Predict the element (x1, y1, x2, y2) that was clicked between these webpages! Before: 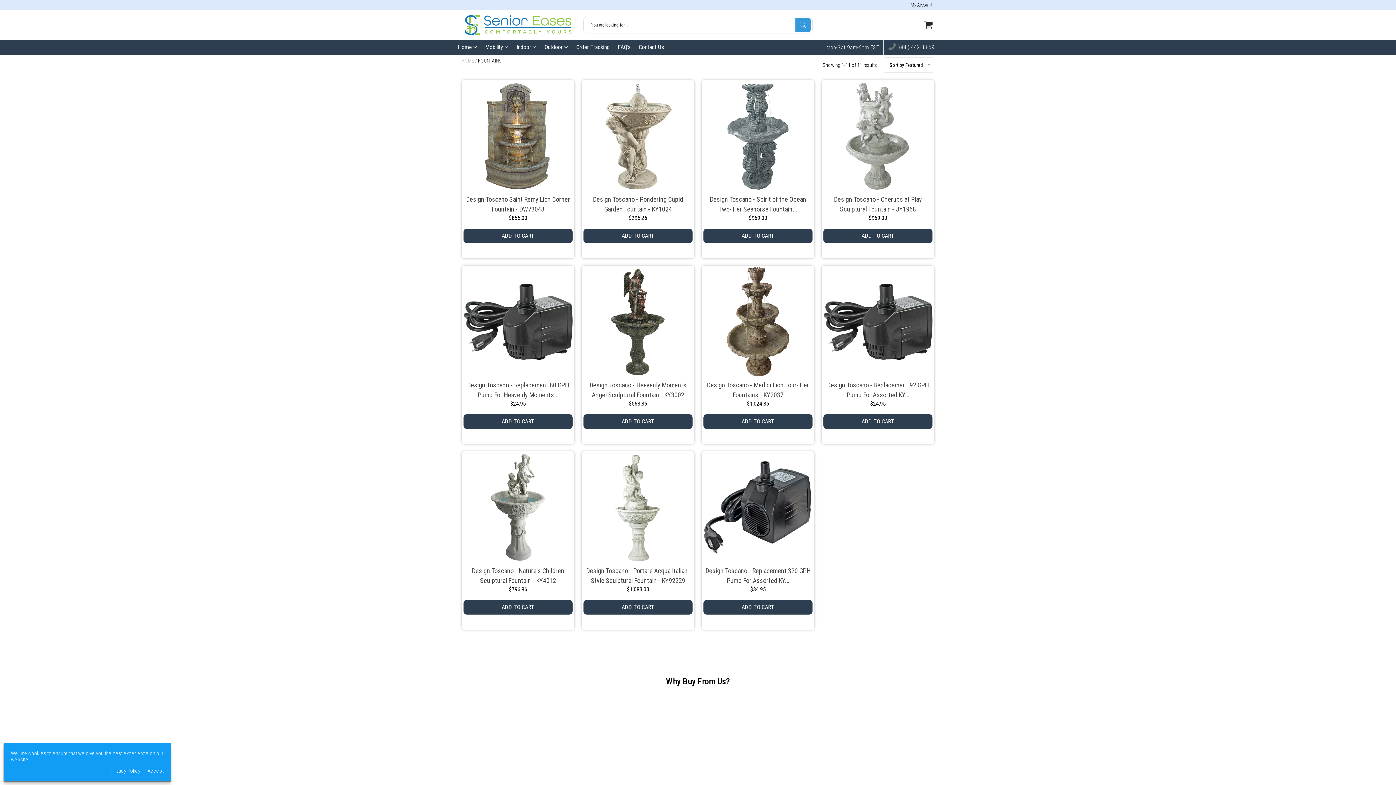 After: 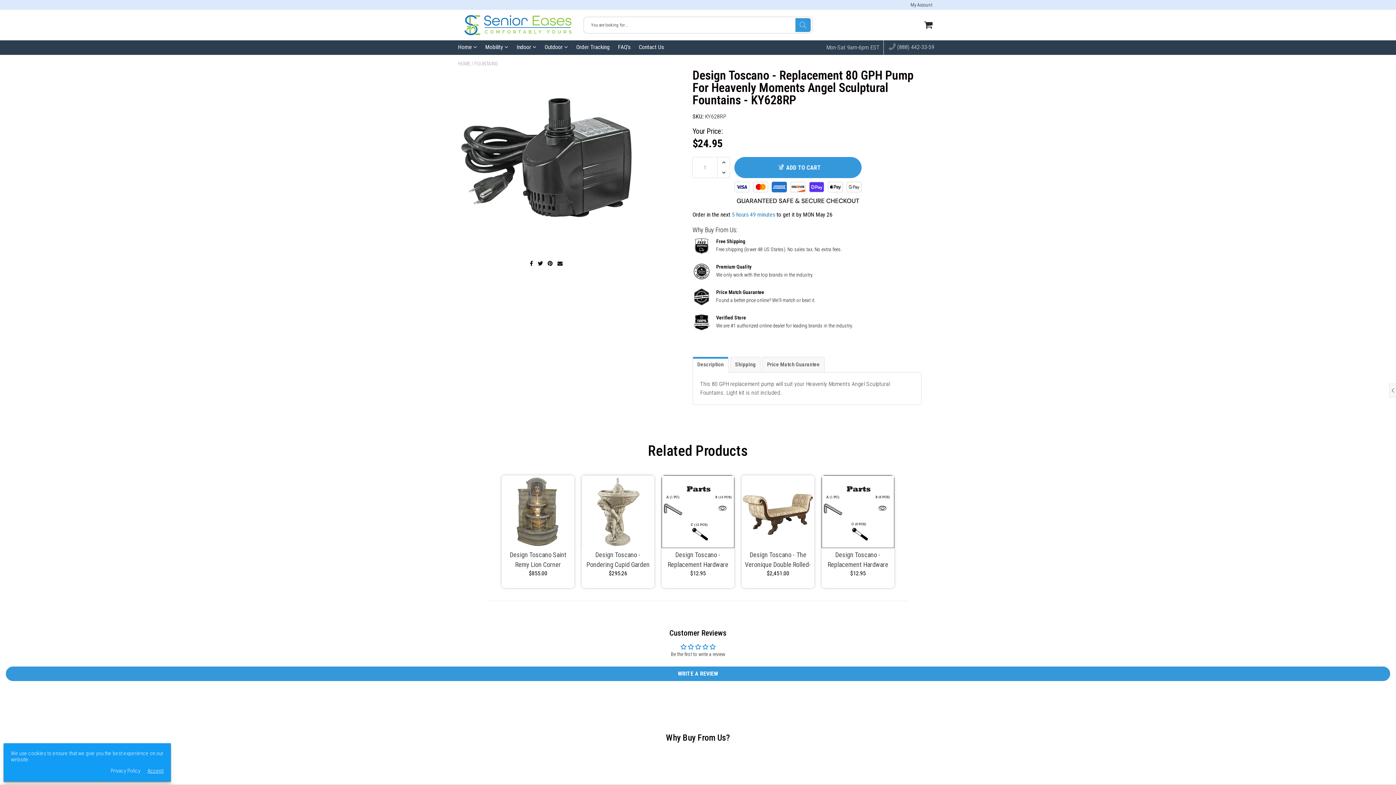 Action: bbox: (463, 380, 572, 400) label: Design Toscano - Replacement 80 GPH Pump For Heavenly Moments...